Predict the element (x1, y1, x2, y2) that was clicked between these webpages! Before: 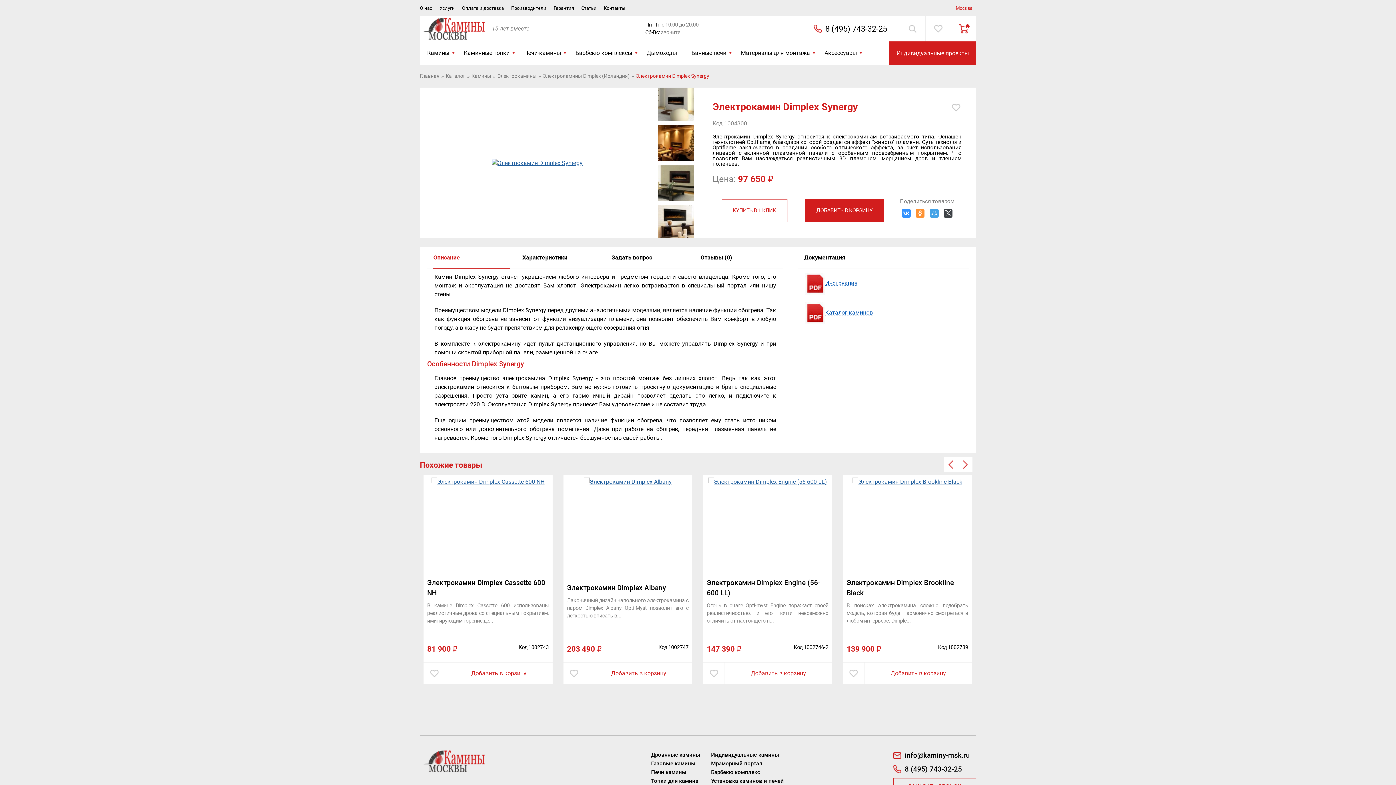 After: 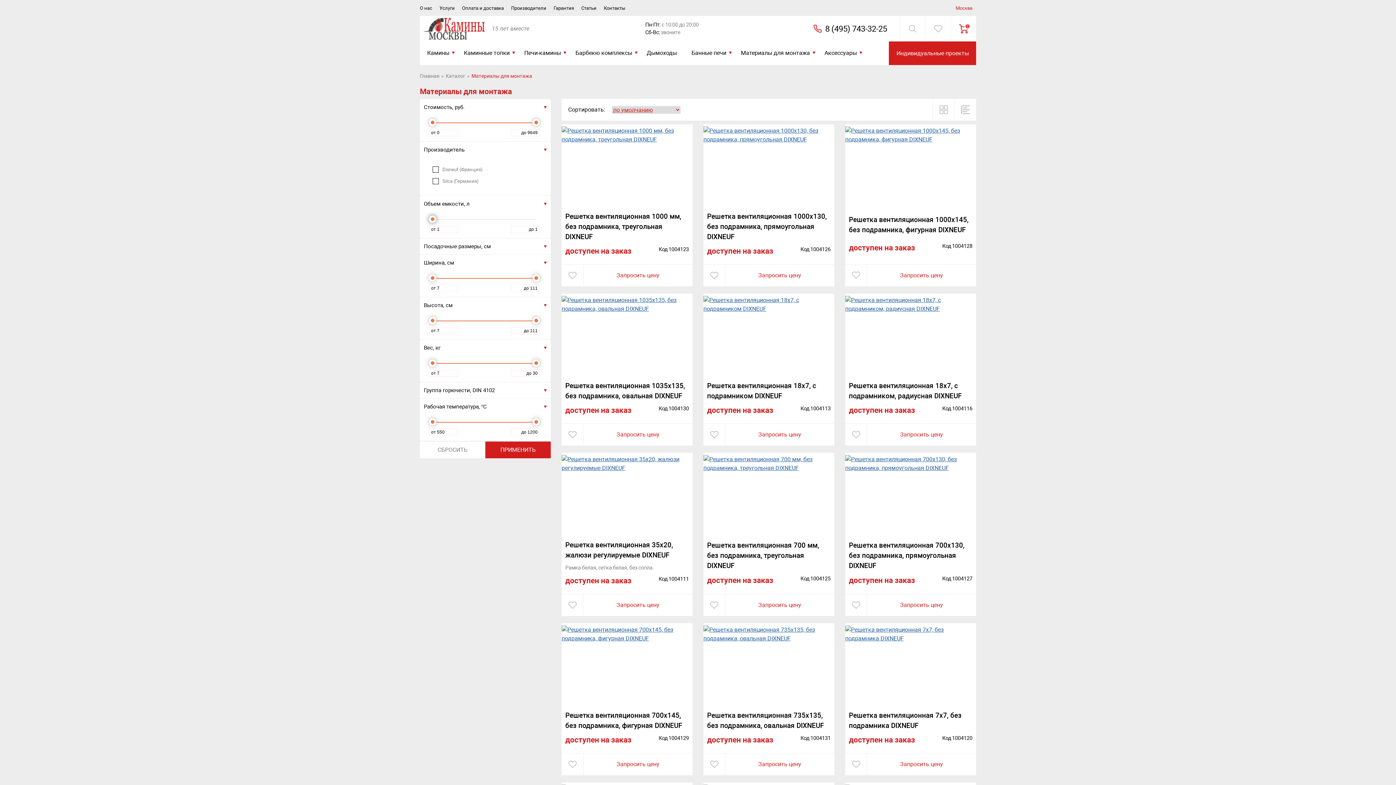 Action: label: Материалы для монтажа bbox: (733, 41, 817, 64)